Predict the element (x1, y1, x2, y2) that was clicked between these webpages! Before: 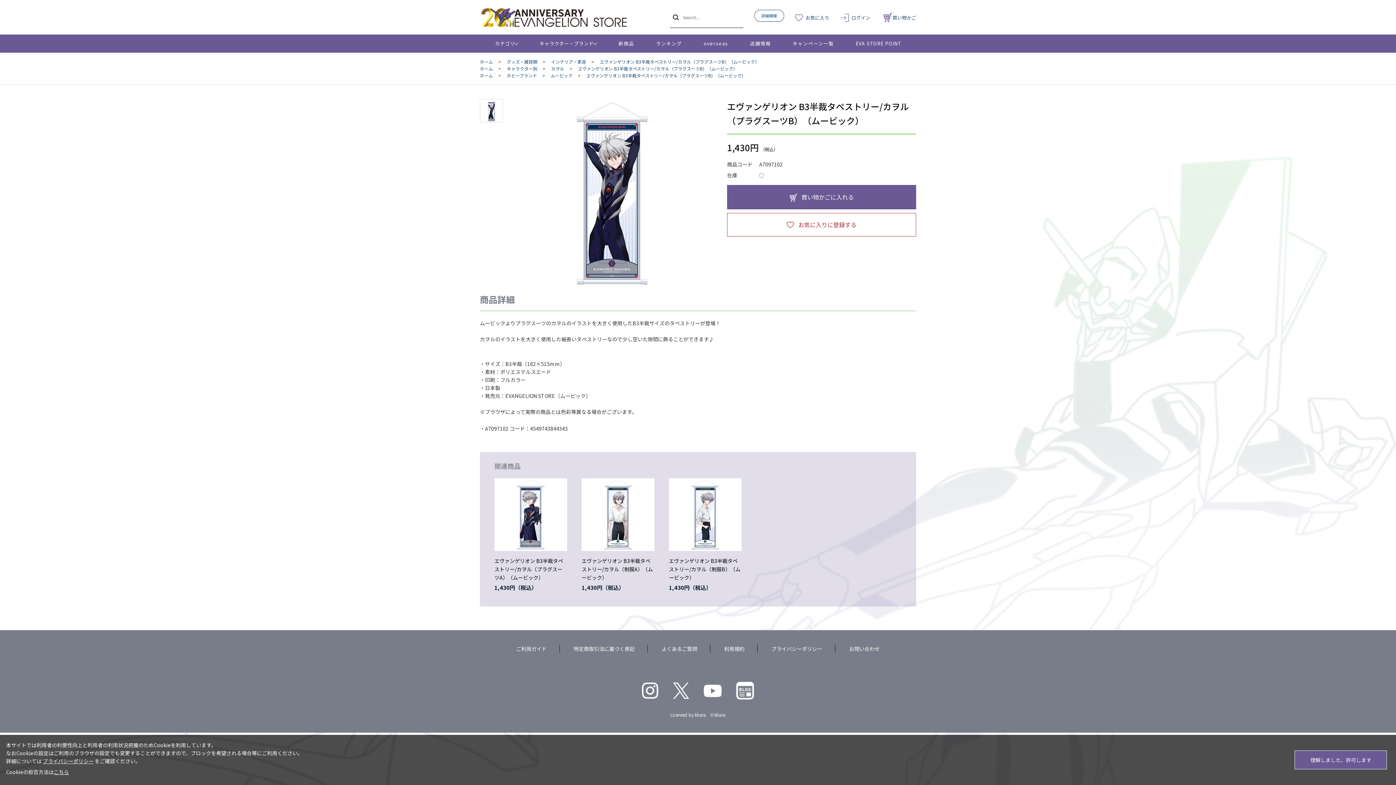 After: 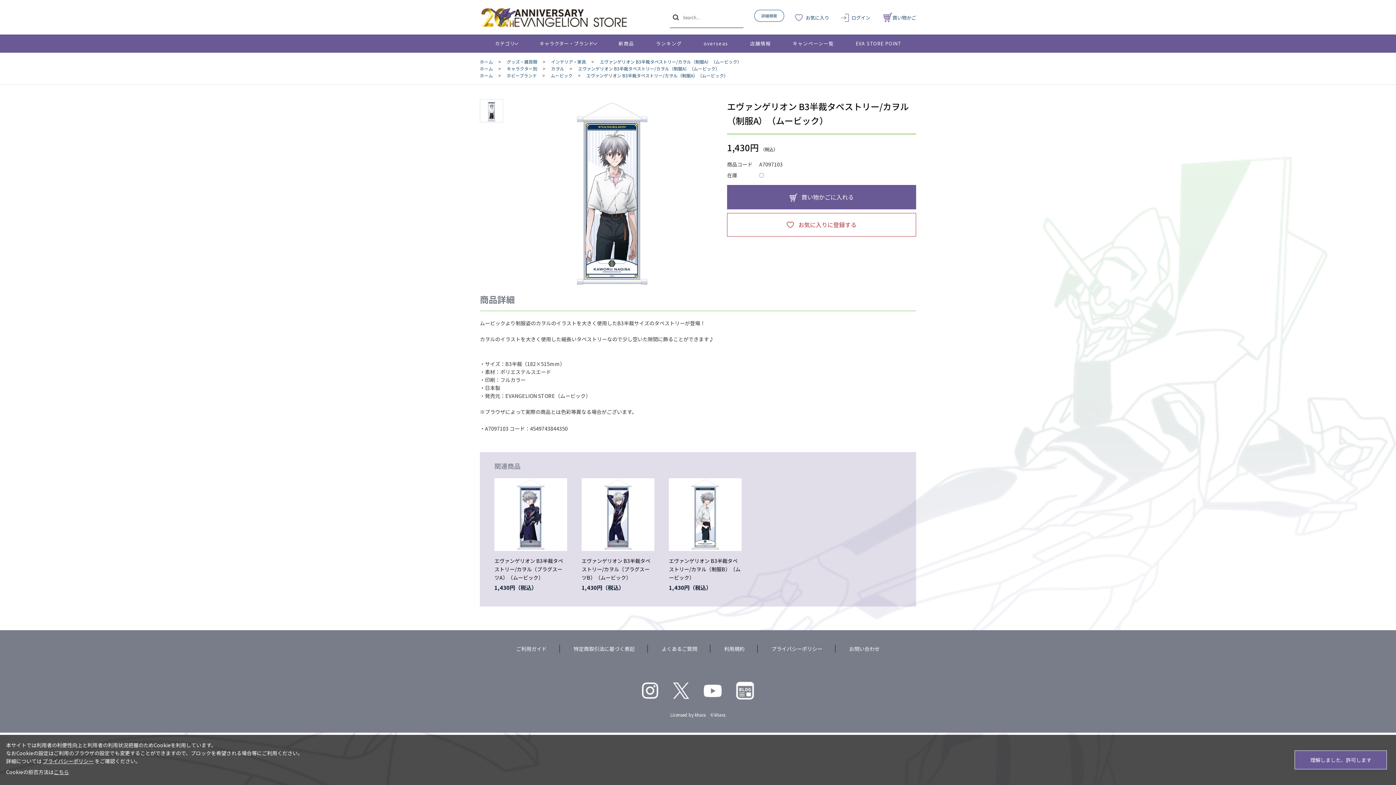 Action: bbox: (581, 557, 653, 581) label: エヴァンゲリオン B3半裁タペストリー/カヲル（制服A）（ムービック）